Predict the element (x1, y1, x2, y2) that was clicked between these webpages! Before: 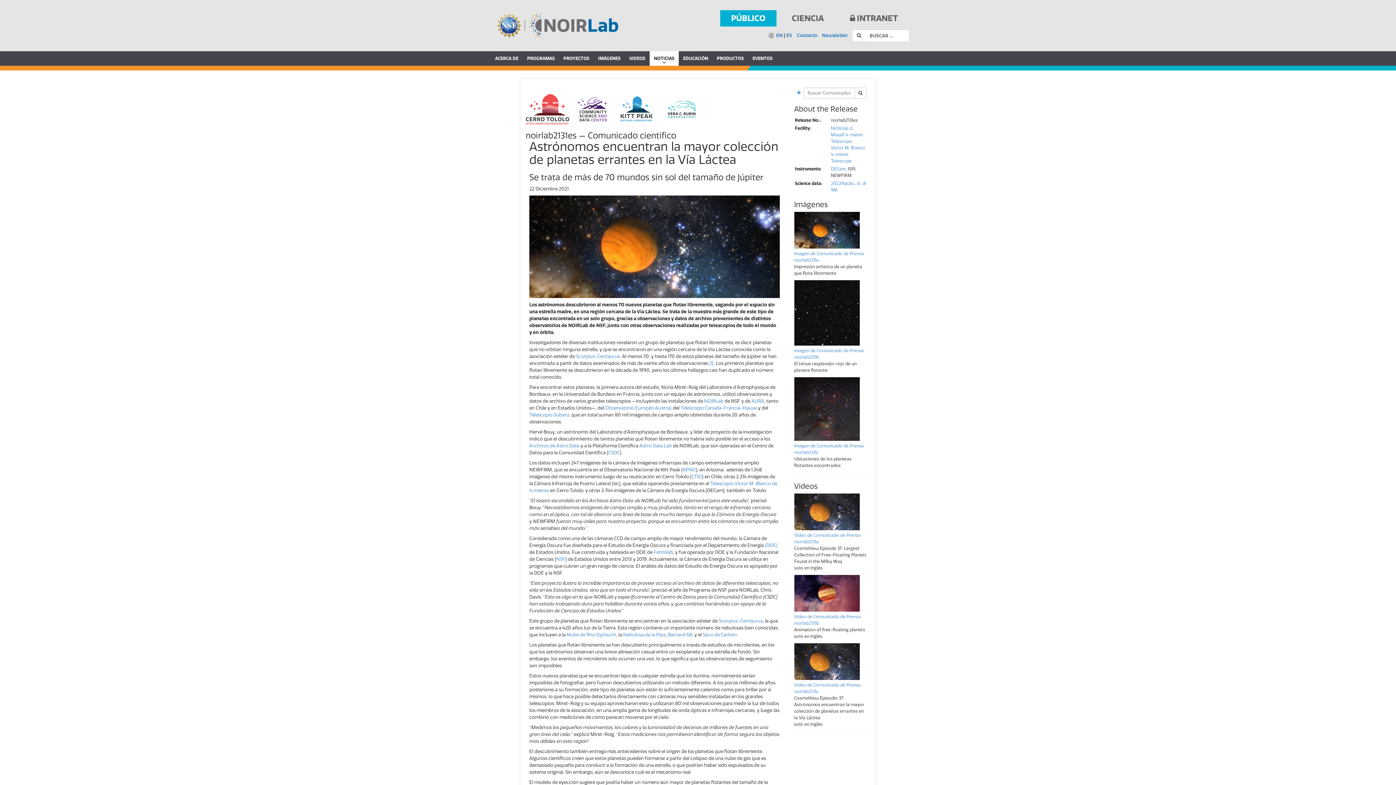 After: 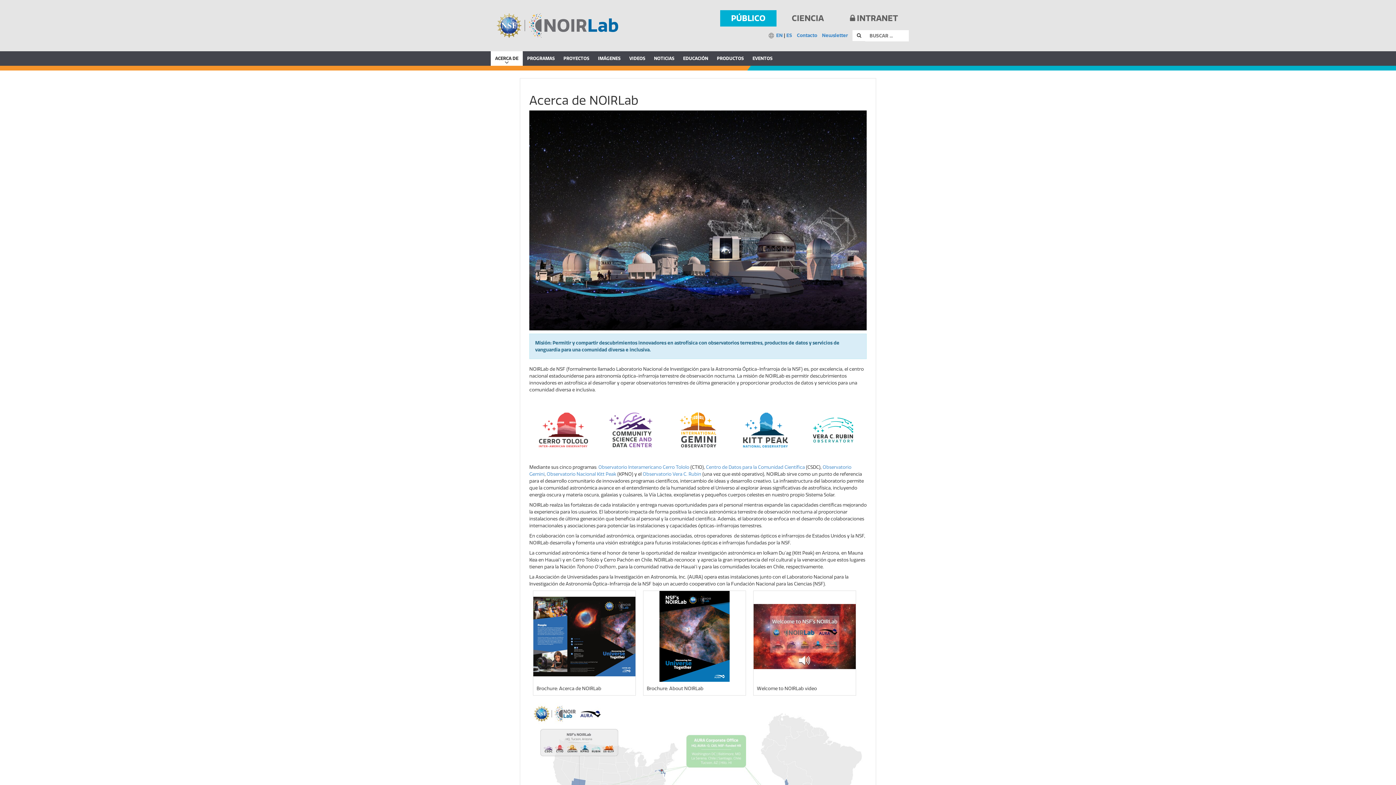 Action: label: ACERCA DE bbox: (490, 51, 522, 65)